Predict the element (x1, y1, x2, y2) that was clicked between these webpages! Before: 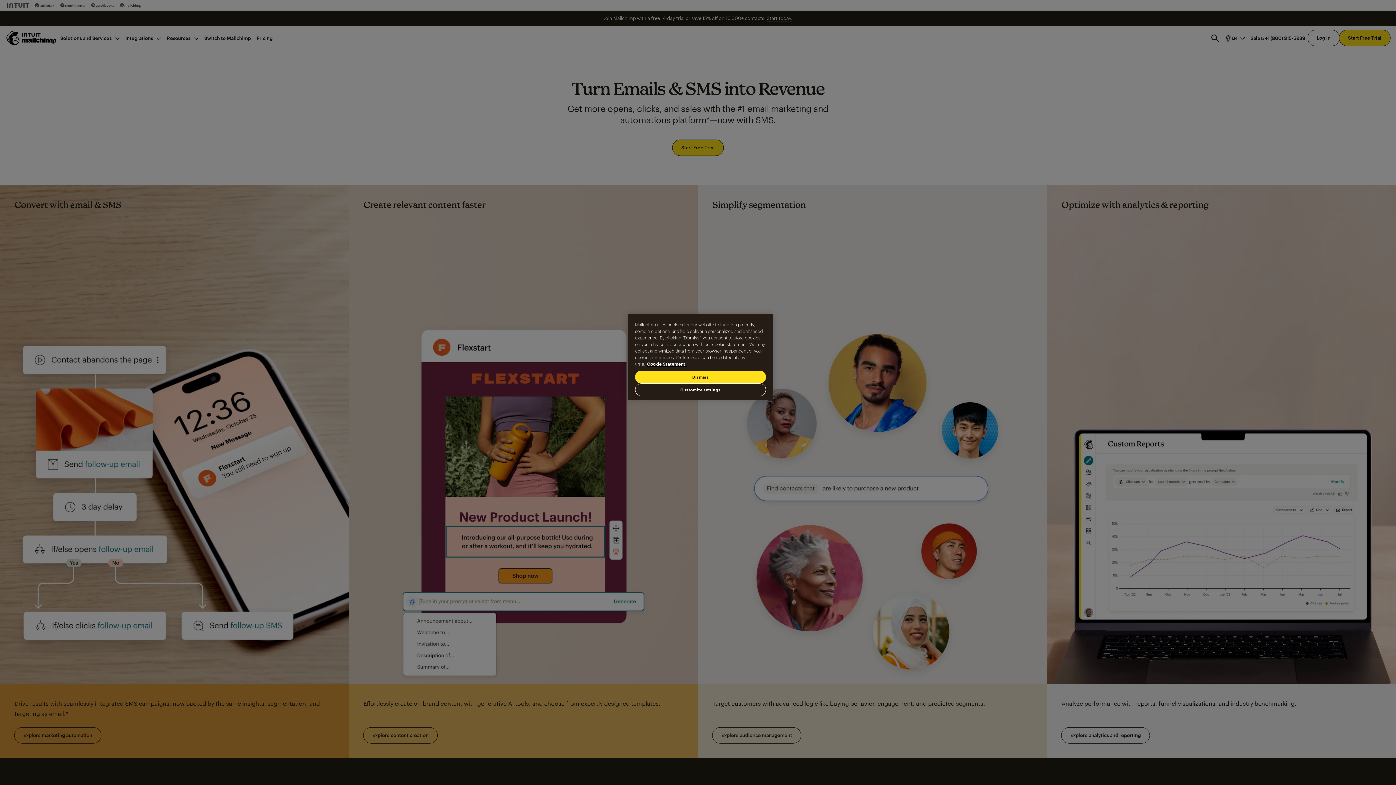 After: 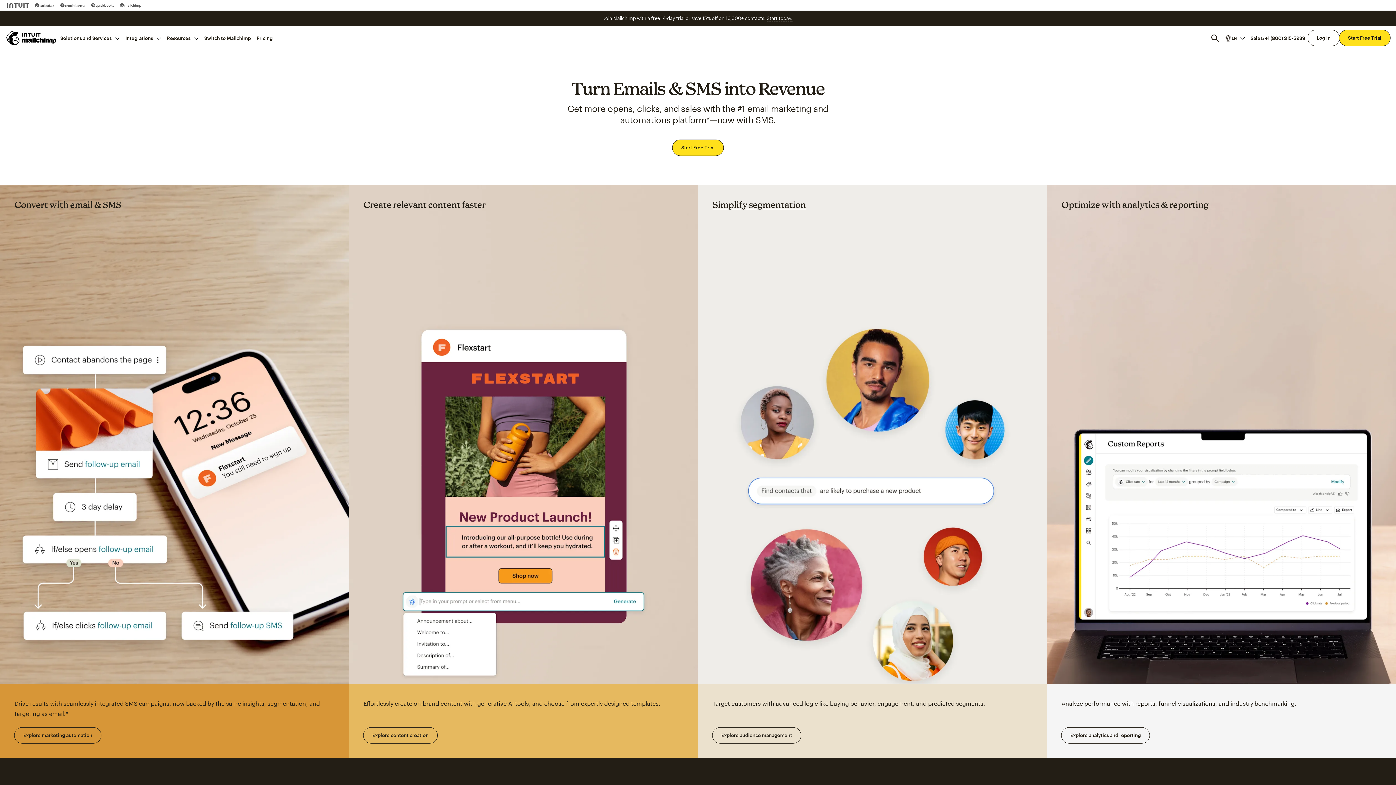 Action: bbox: (635, 370, 766, 383) label: Dismiss